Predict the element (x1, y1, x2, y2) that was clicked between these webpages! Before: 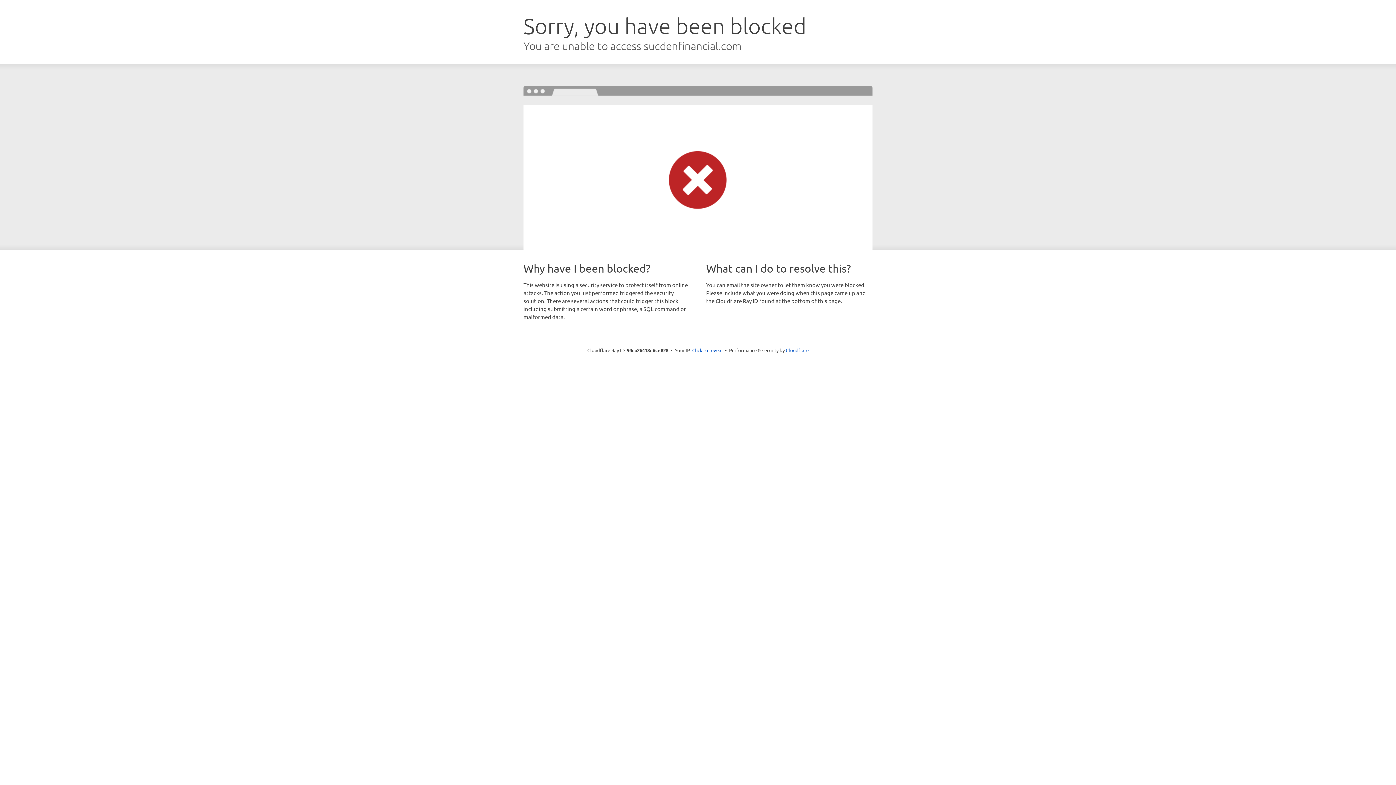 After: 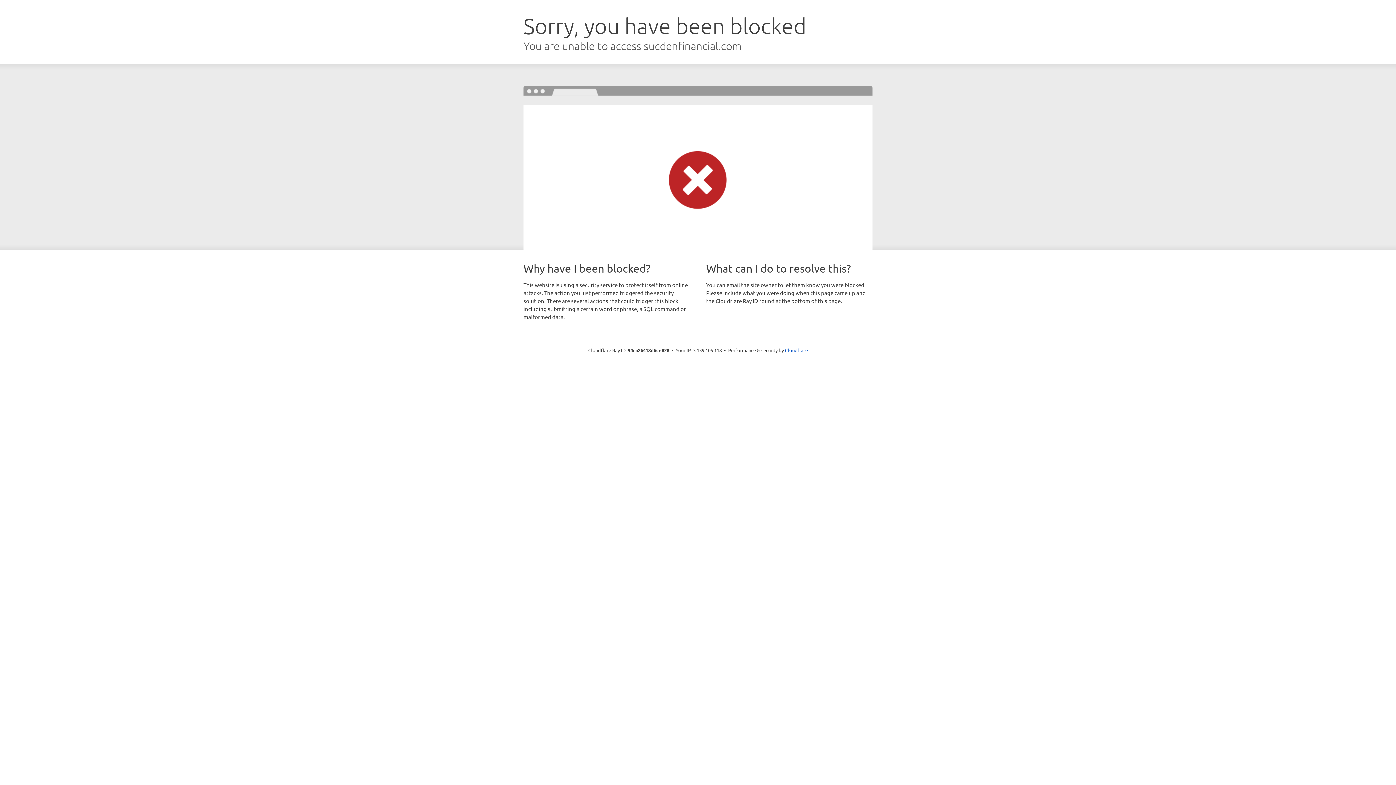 Action: label: Click to reveal bbox: (692, 346, 722, 353)